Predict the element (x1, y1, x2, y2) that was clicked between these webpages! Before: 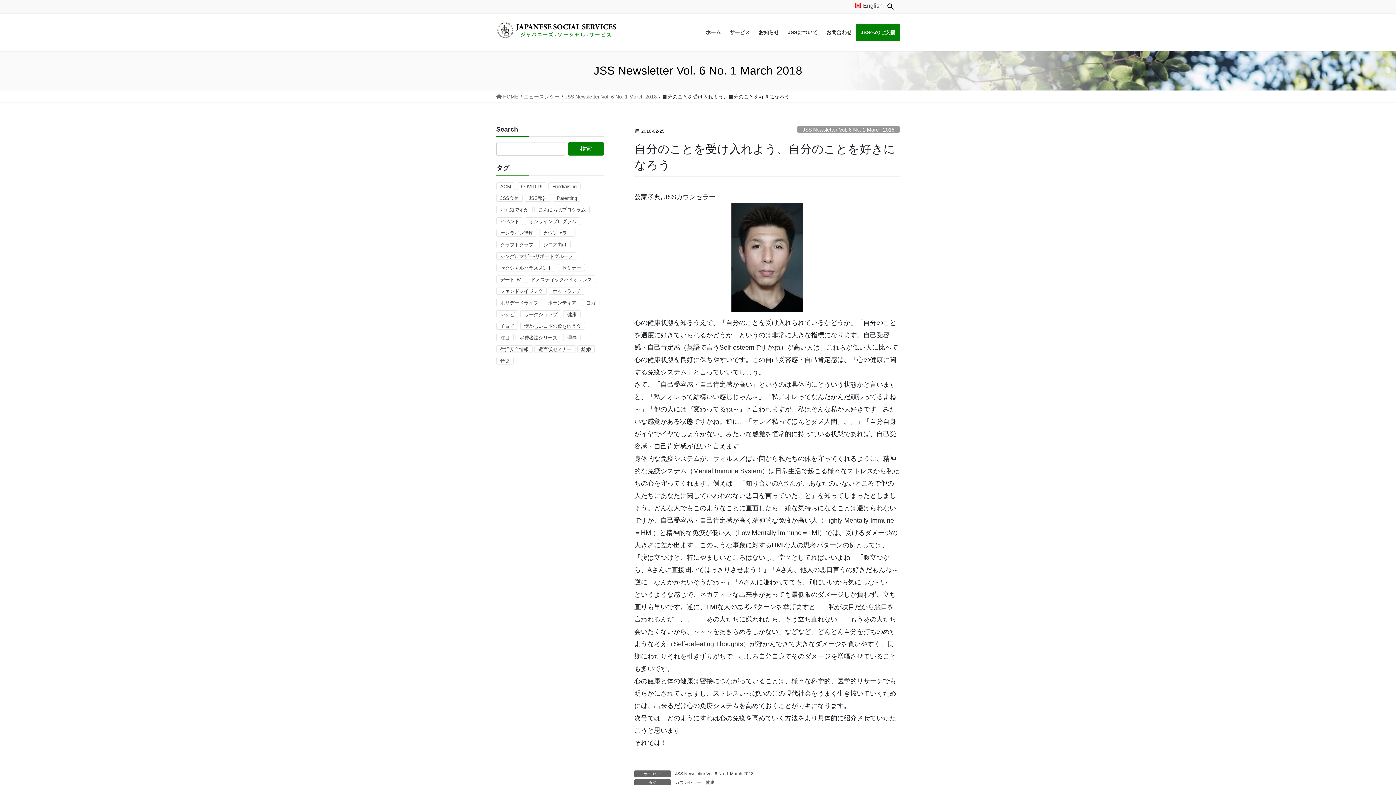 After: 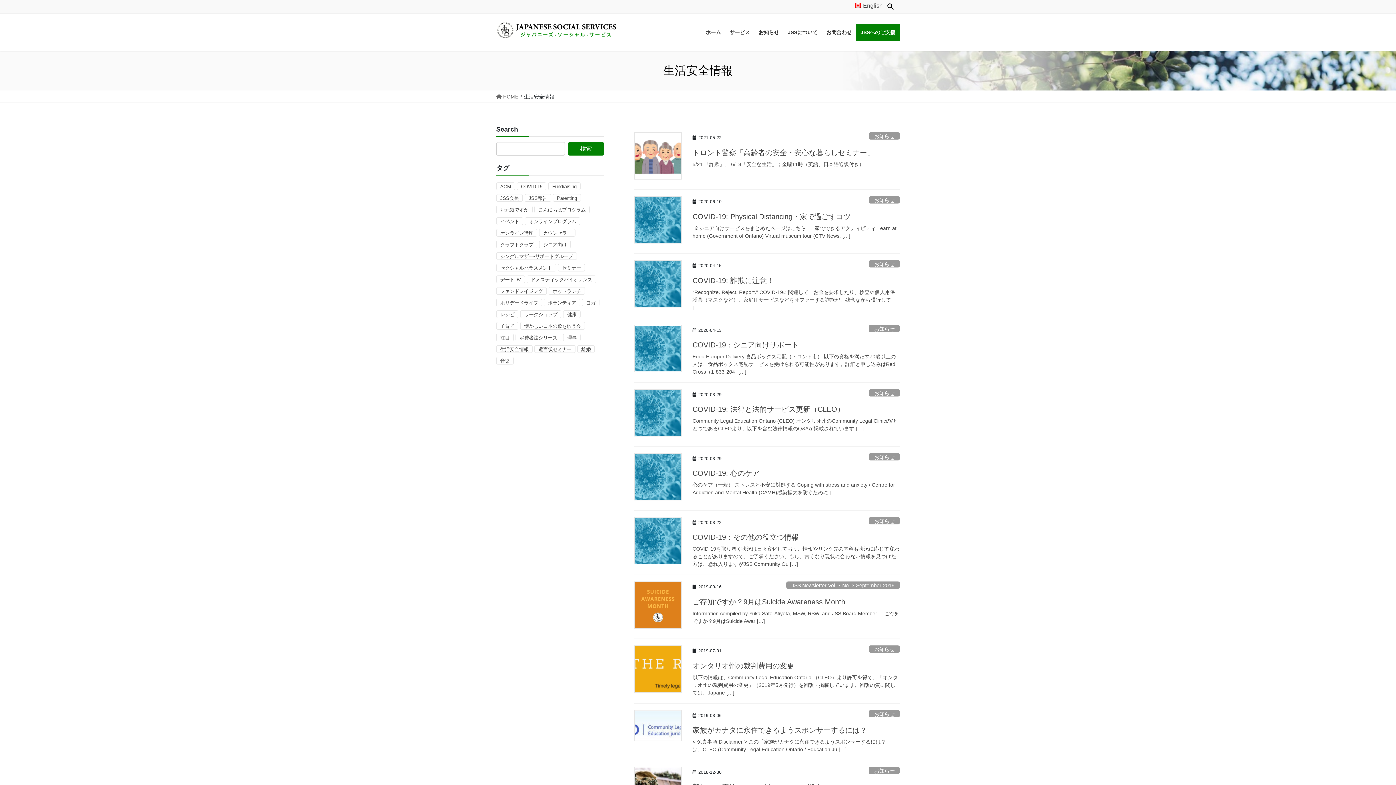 Action: bbox: (496, 345, 532, 352) label: 生活安全情報